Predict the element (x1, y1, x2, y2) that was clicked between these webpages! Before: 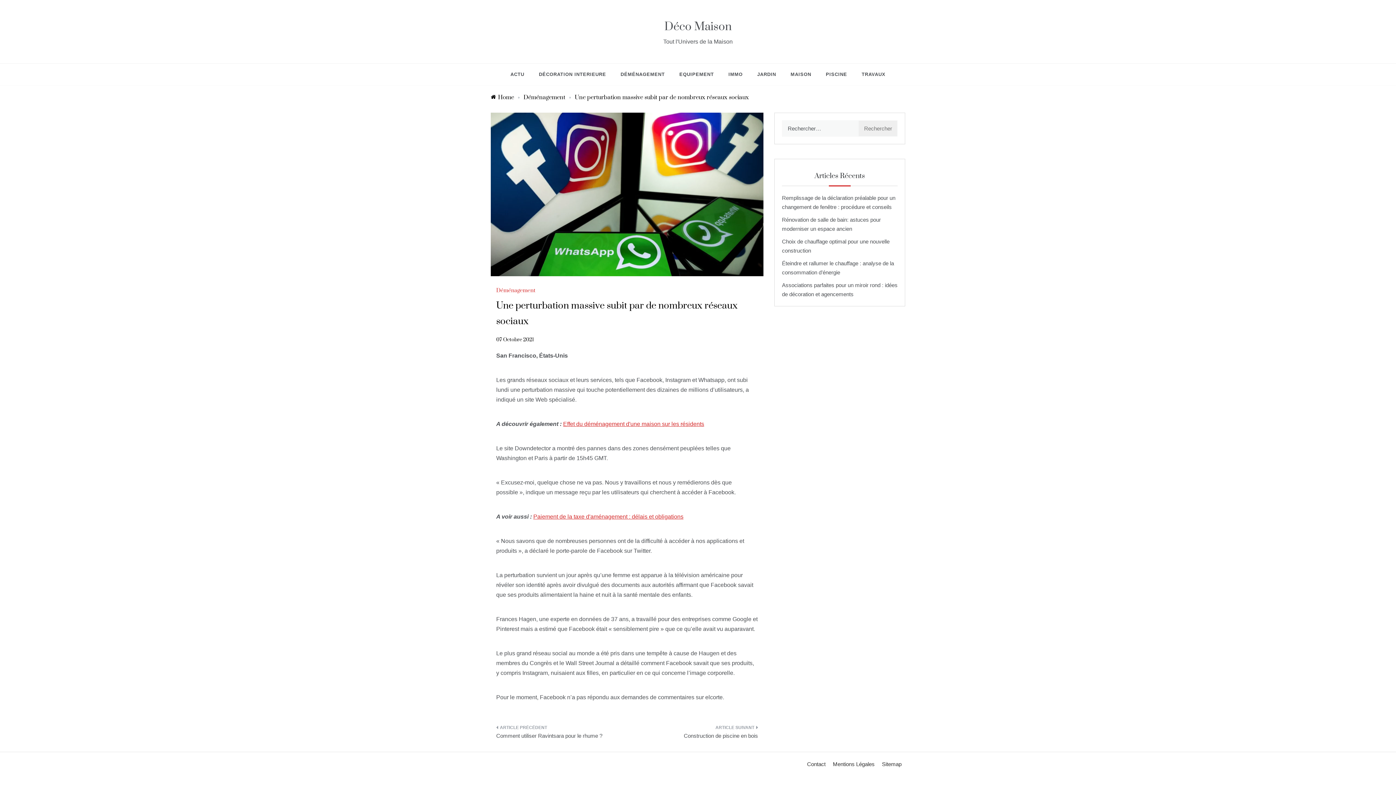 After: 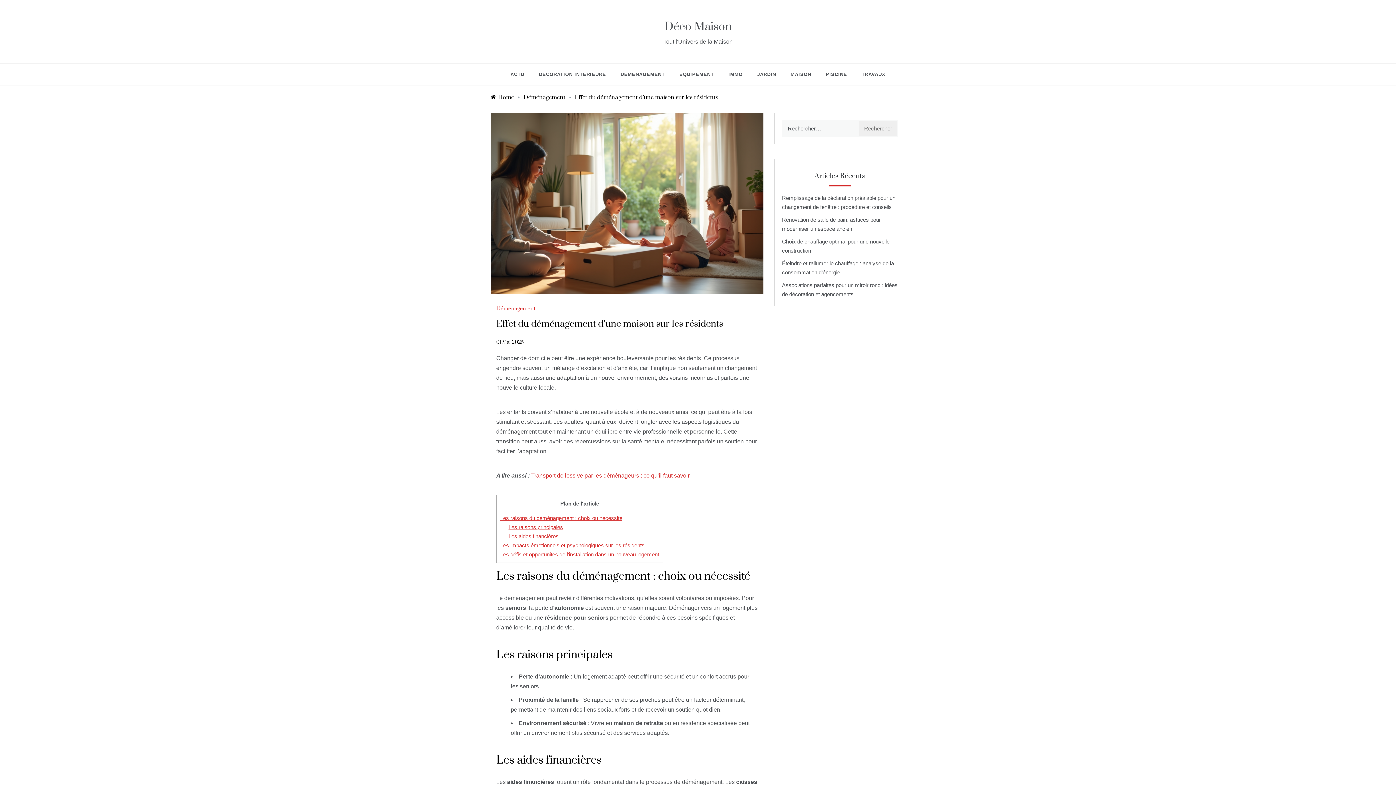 Action: bbox: (563, 421, 704, 427) label: Effet du déménagement d'une maison sur les résidents